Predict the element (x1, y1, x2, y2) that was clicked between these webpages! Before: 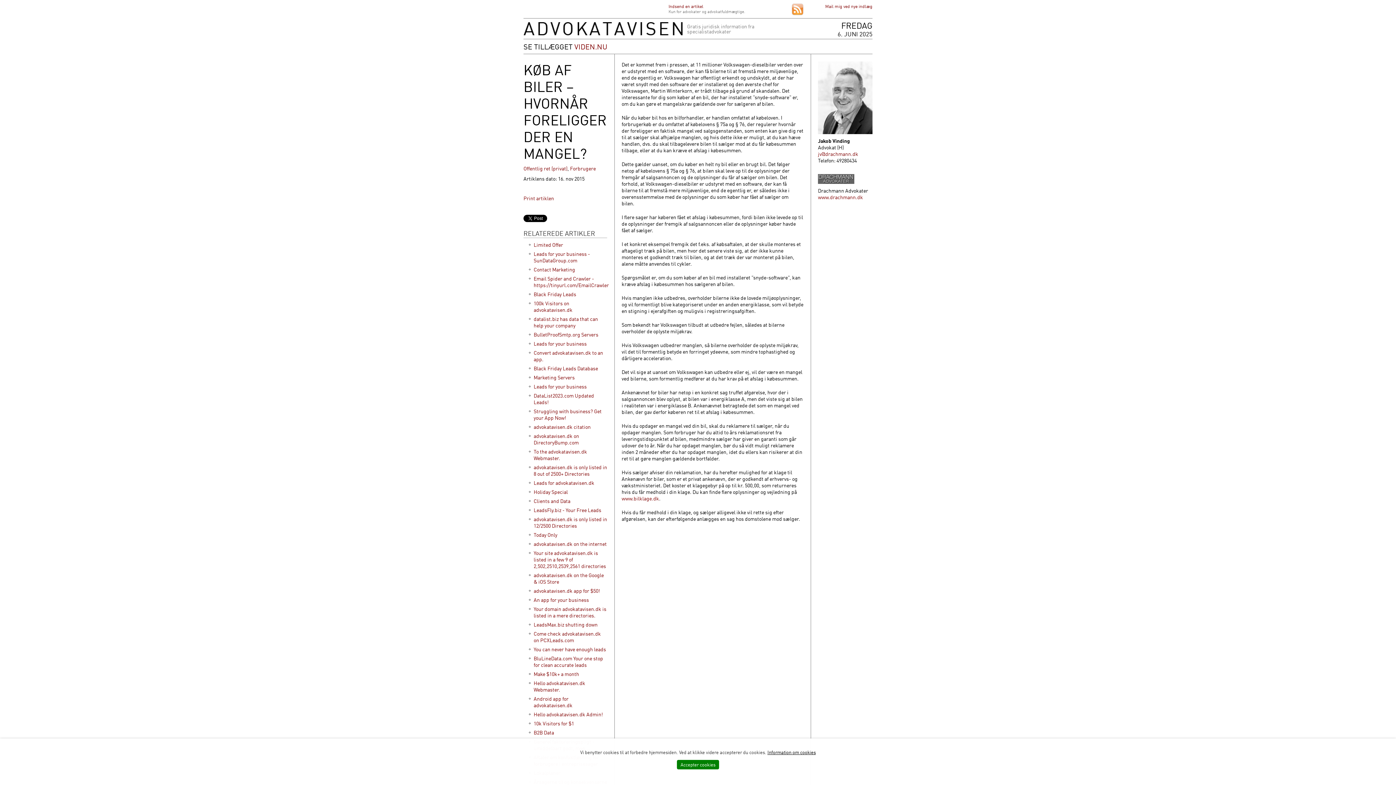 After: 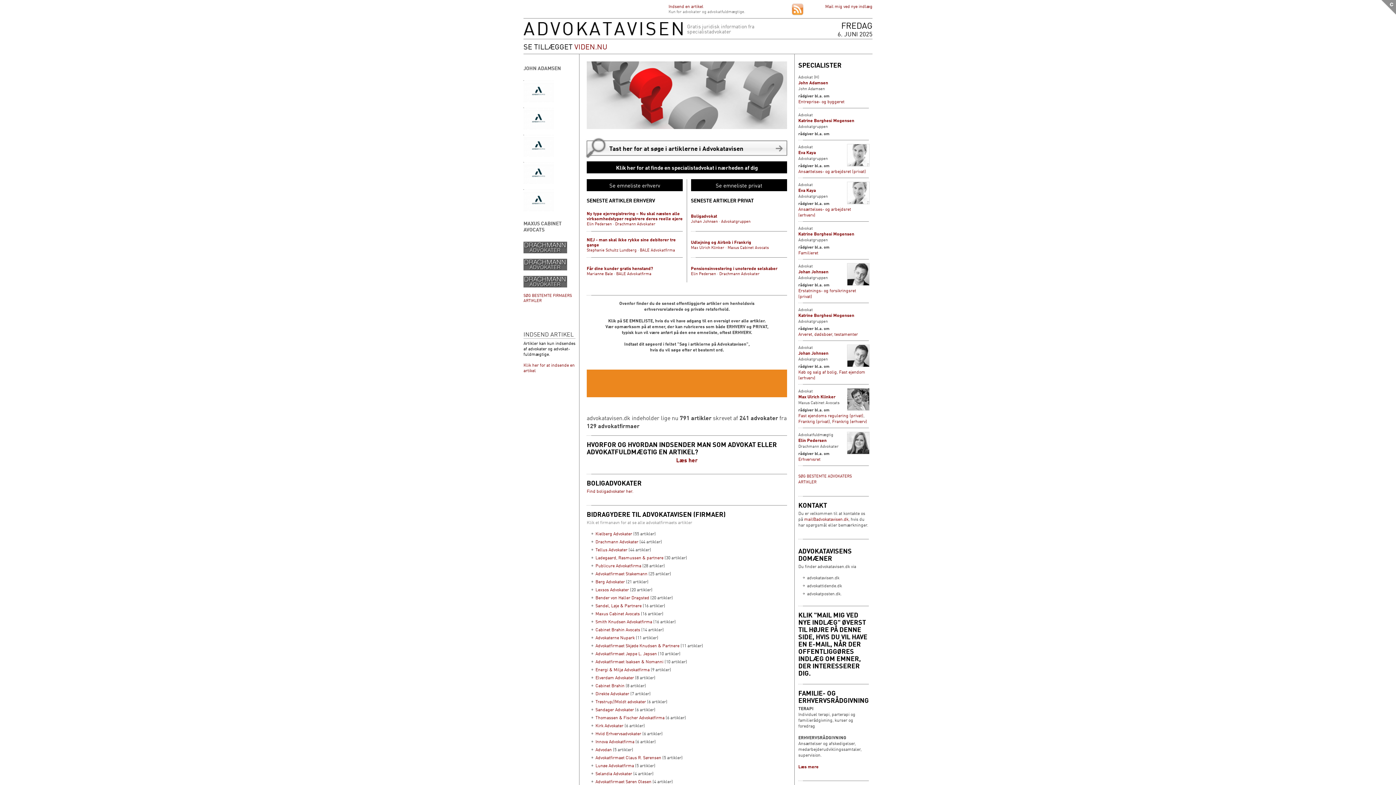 Action: label: 100k Visitors on advokatavisen.dk bbox: (533, 300, 572, 313)